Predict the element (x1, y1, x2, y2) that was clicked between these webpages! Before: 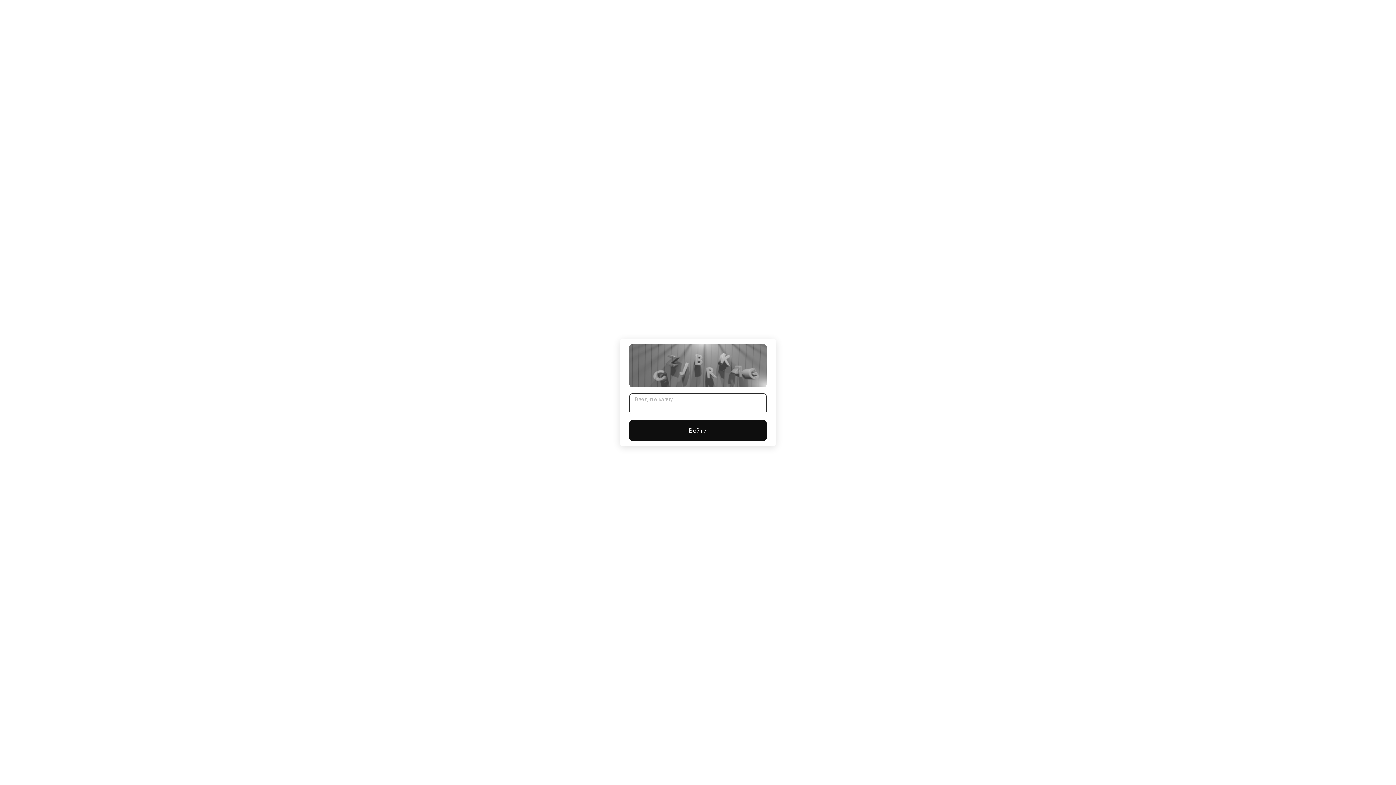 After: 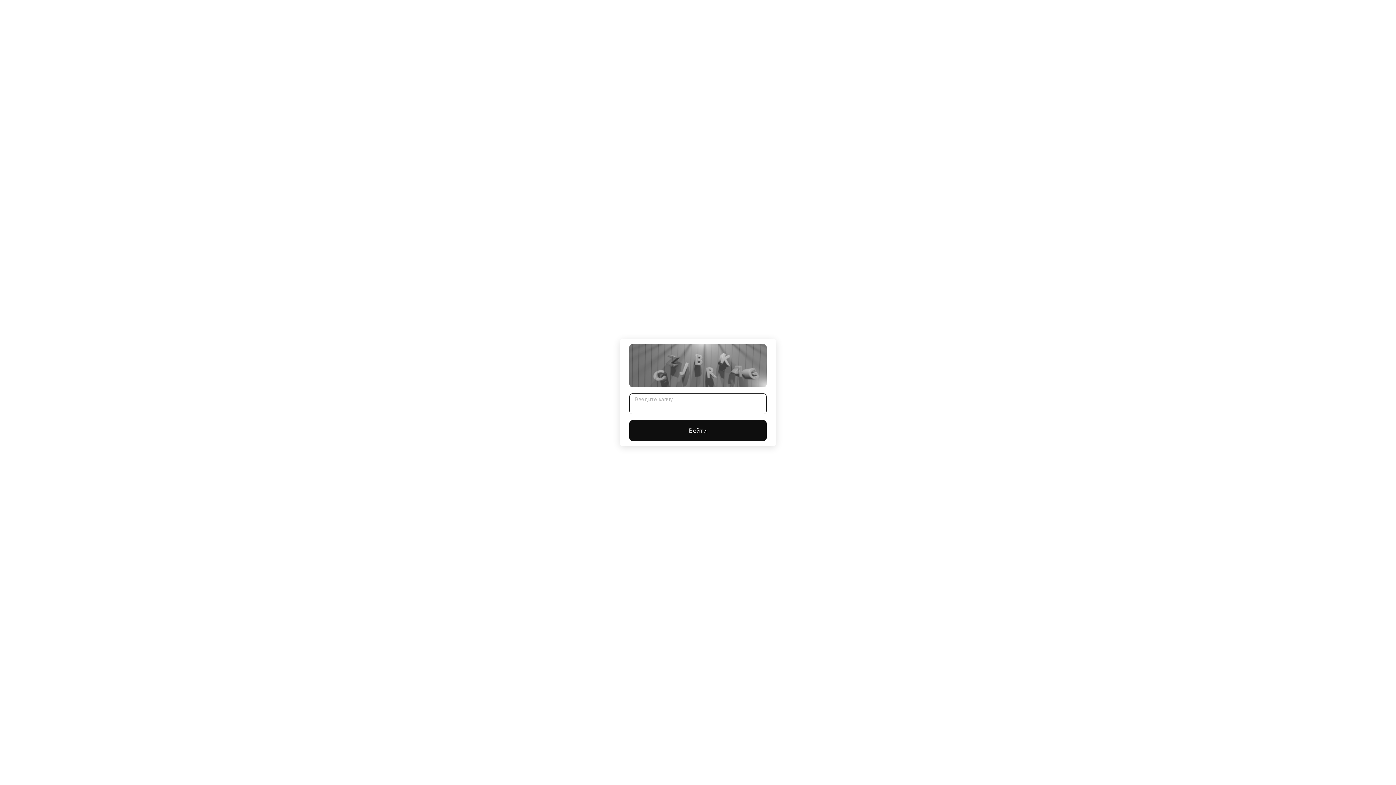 Action: bbox: (629, 420, 766, 441) label: Войти